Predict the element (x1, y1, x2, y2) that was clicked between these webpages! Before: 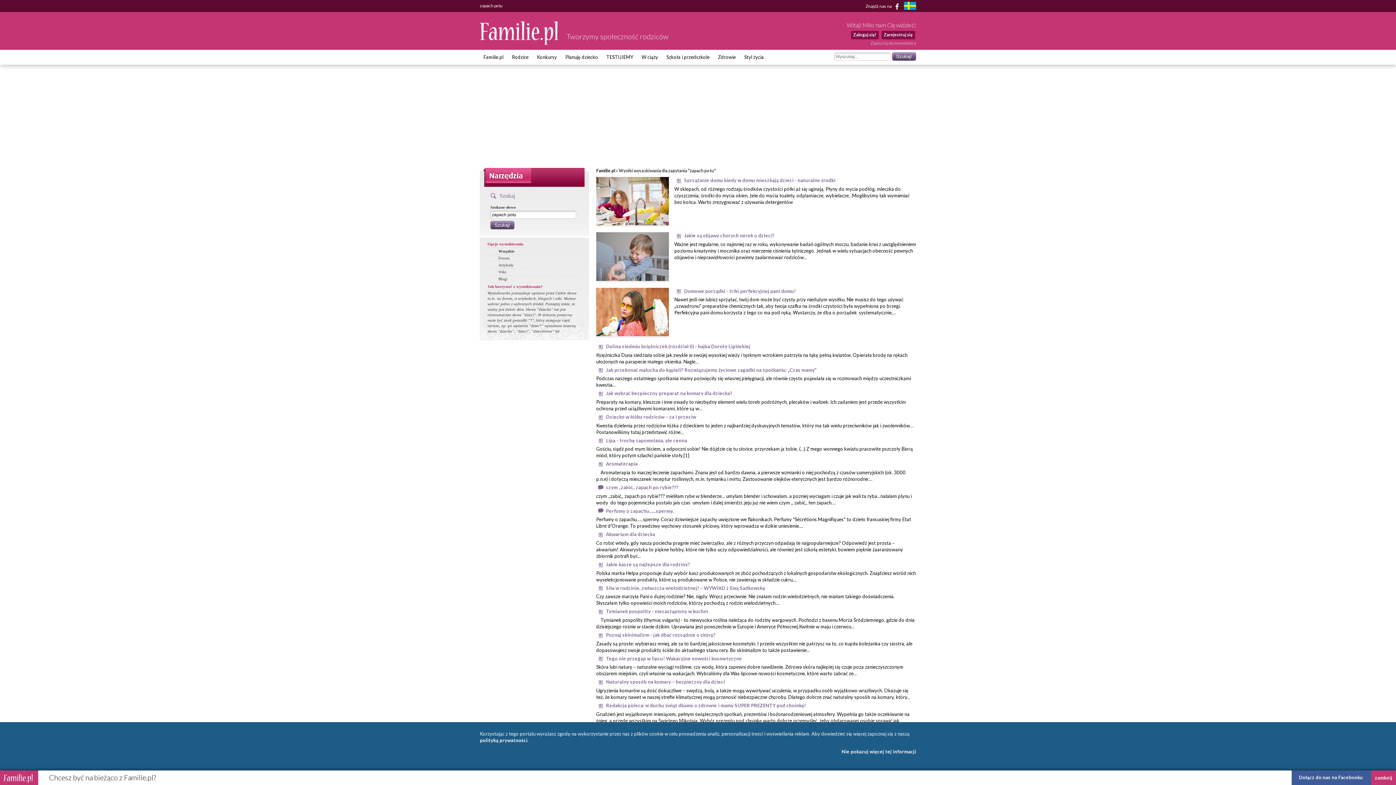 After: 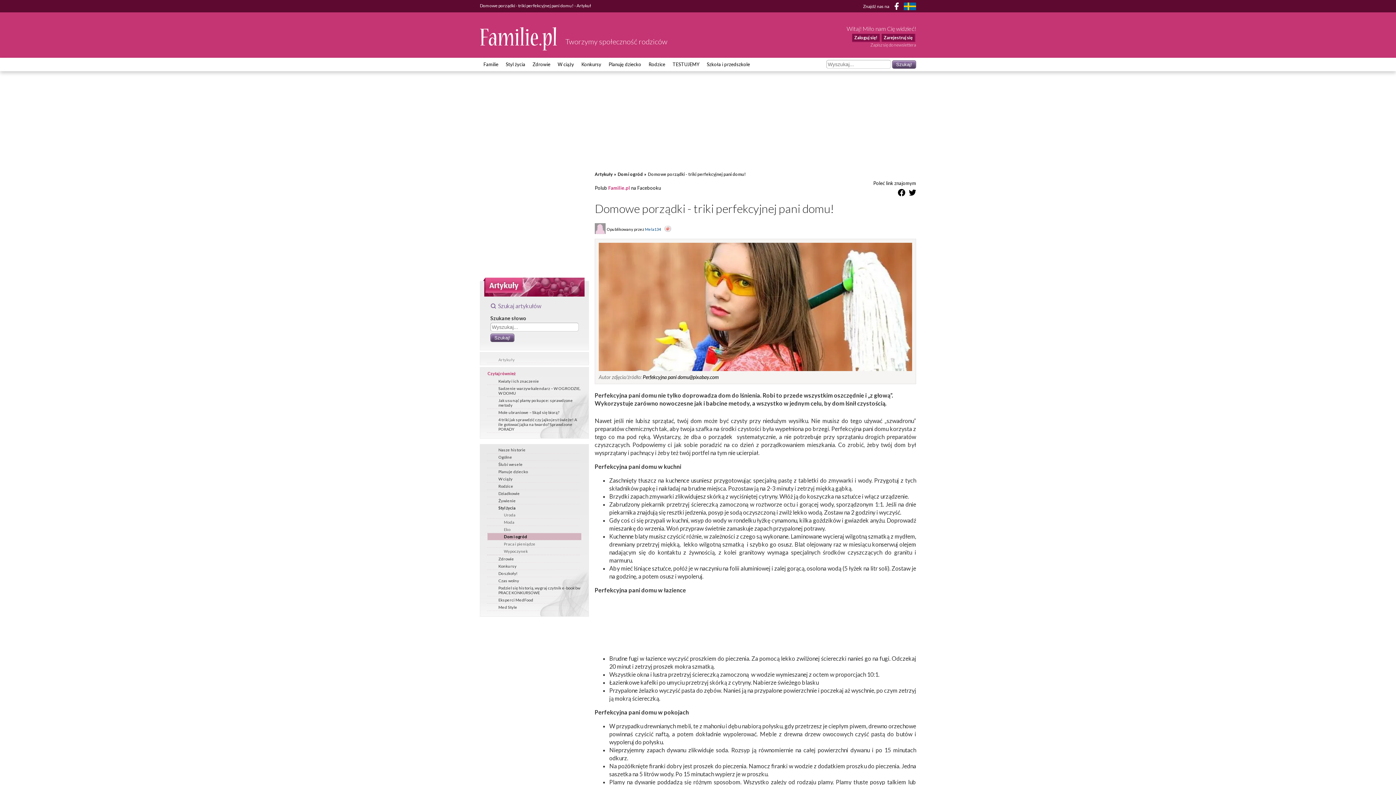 Action: bbox: (684, 288, 796, 294) label: Domowe porządki - triki perfekcyjnej pani domu!